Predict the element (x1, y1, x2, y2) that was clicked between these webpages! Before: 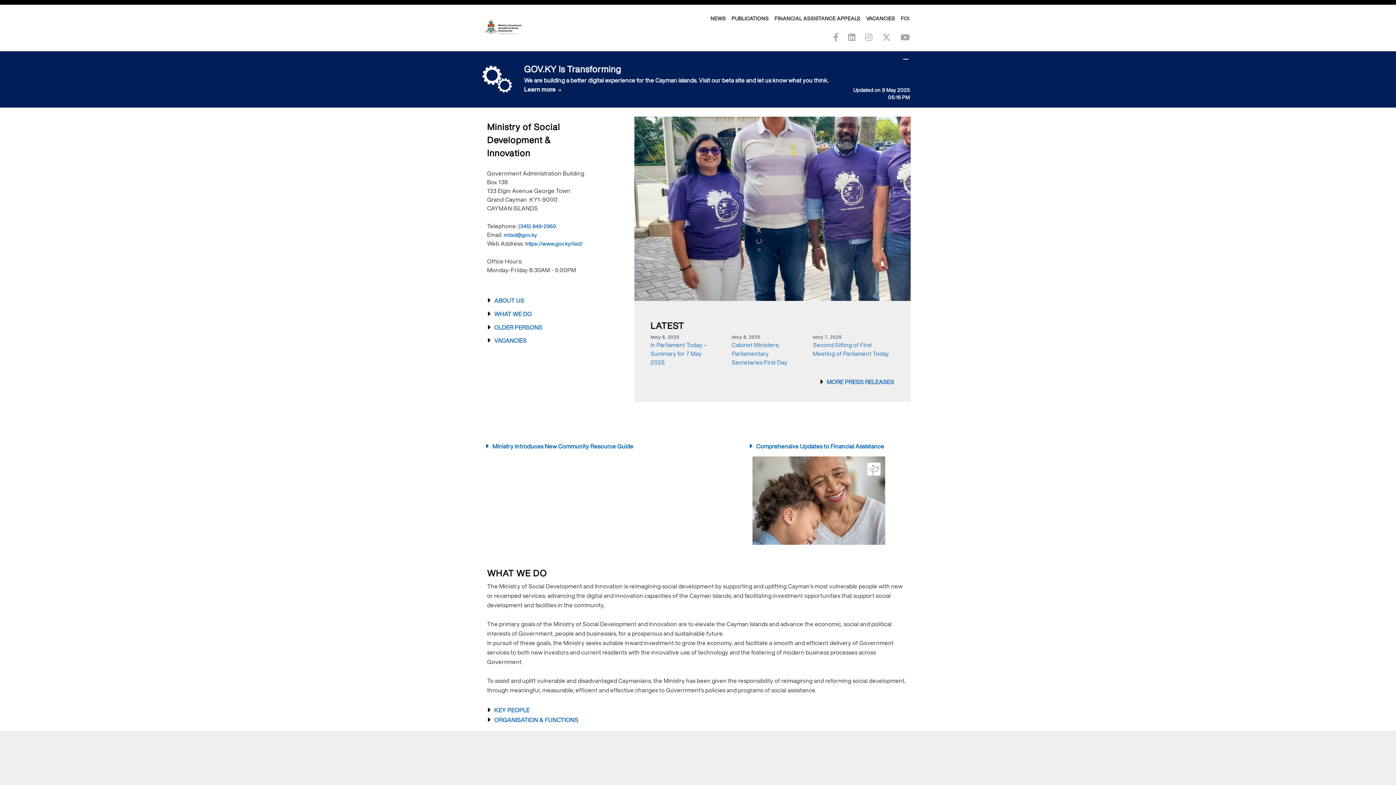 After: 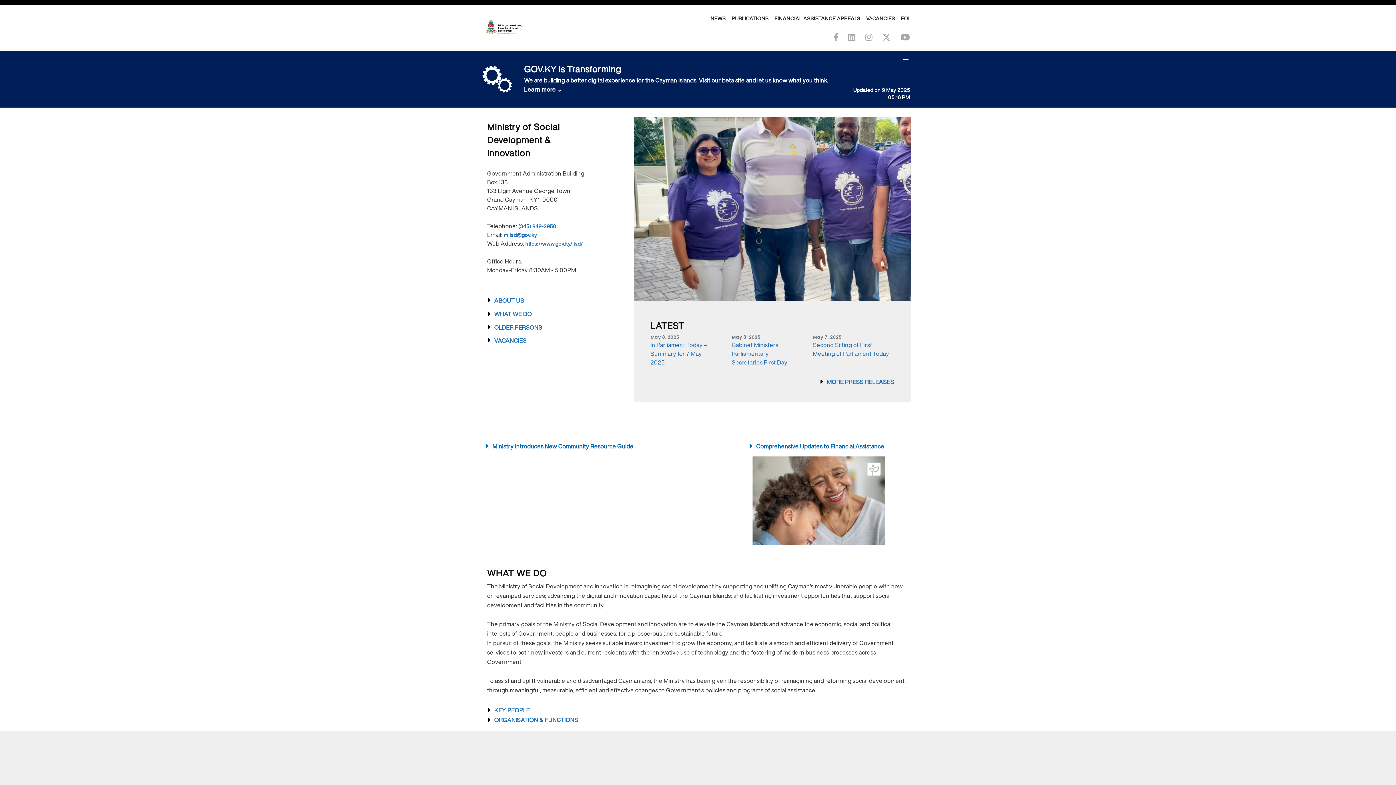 Action: label: Ministry Introduces New Community Resource Guide bbox: (485, 440, 633, 451)